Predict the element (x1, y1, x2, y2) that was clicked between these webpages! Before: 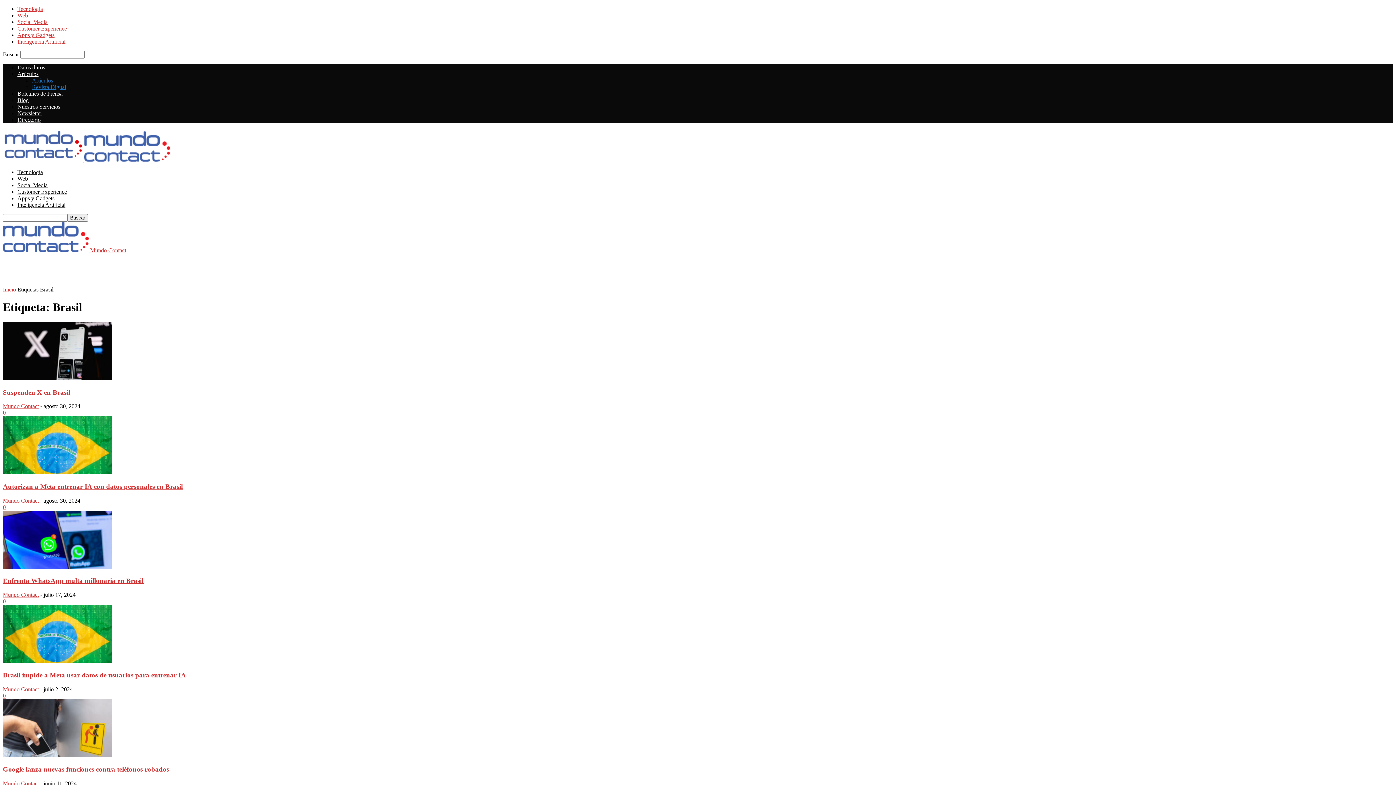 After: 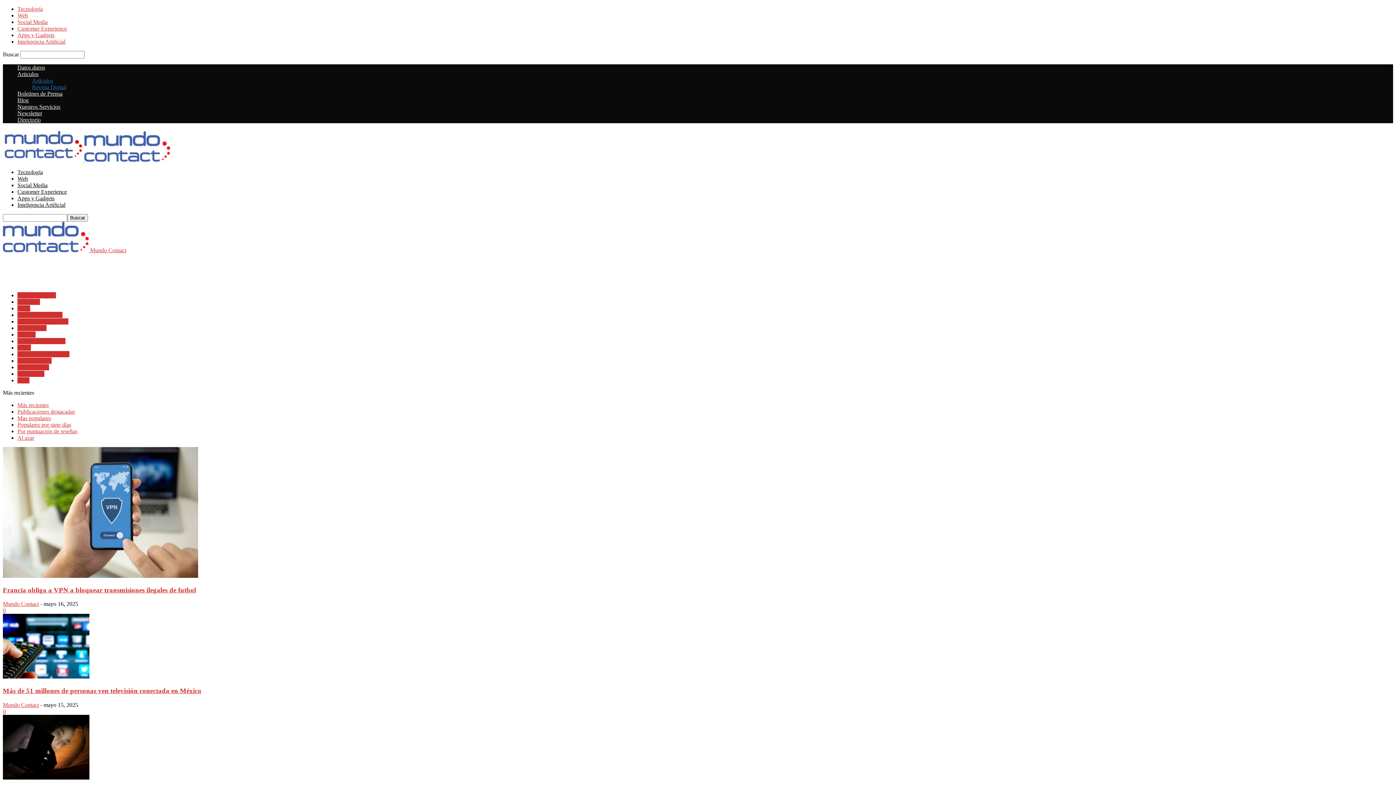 Action: bbox: (17, 12, 28, 18) label: Web